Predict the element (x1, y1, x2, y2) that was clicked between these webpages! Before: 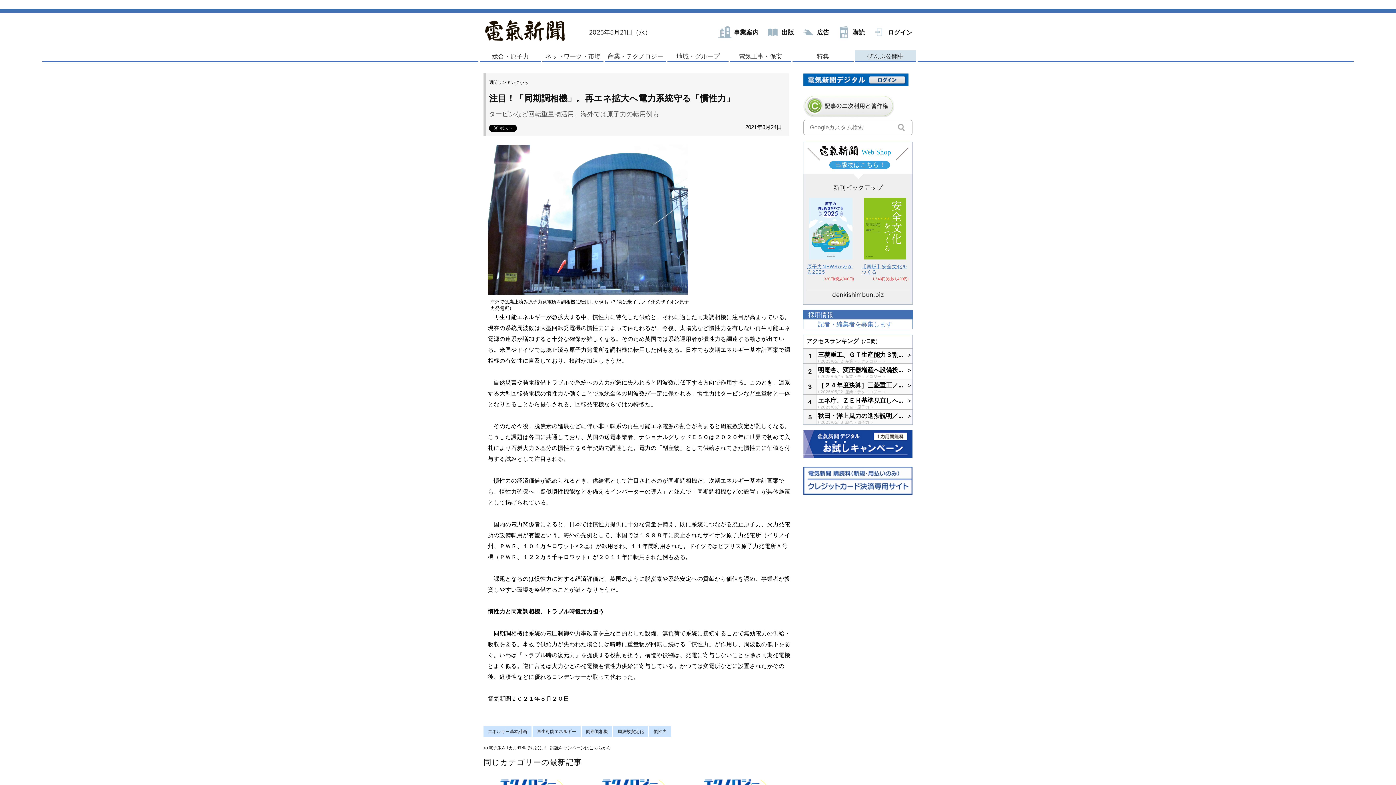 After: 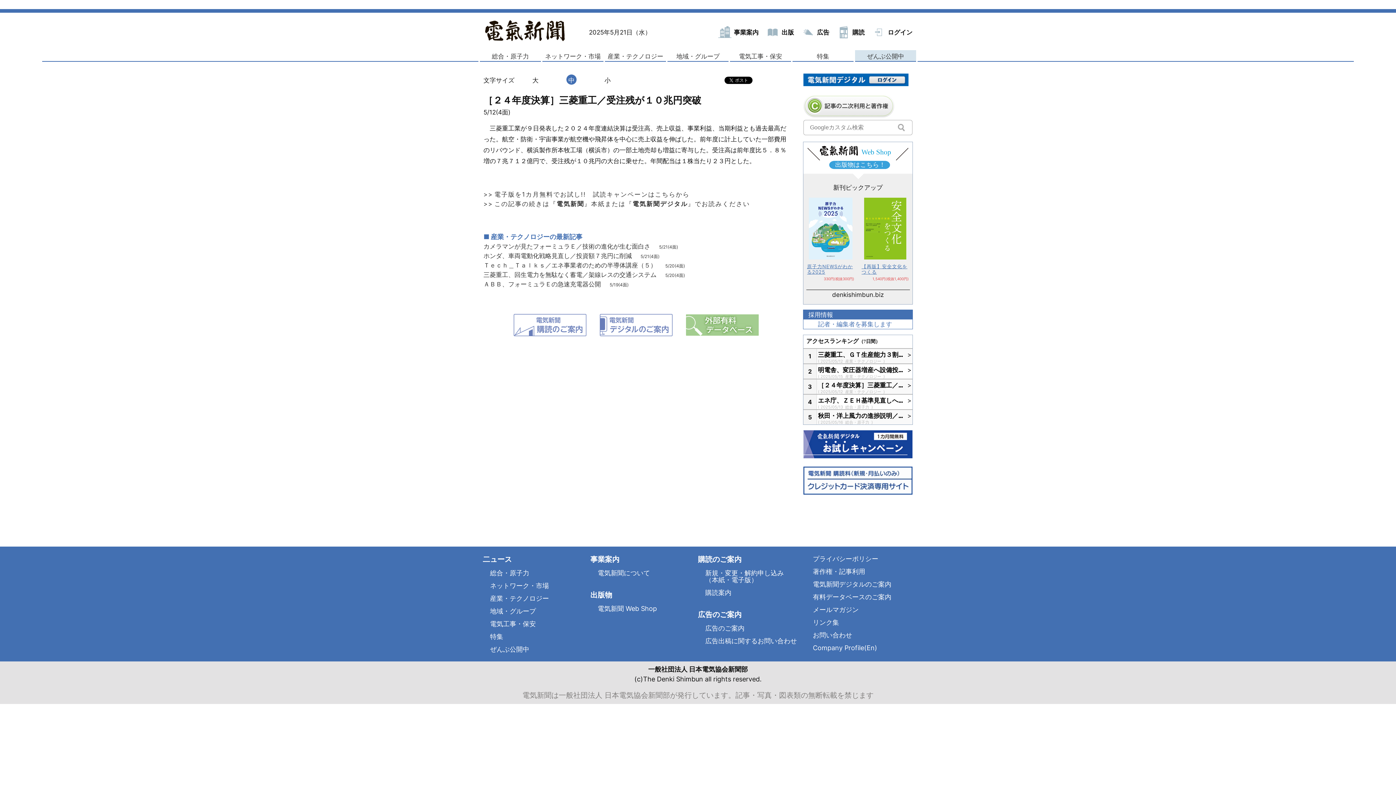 Action: label: ［２４年度決算］三菱重工／…  bbox: (818, 381, 904, 389)